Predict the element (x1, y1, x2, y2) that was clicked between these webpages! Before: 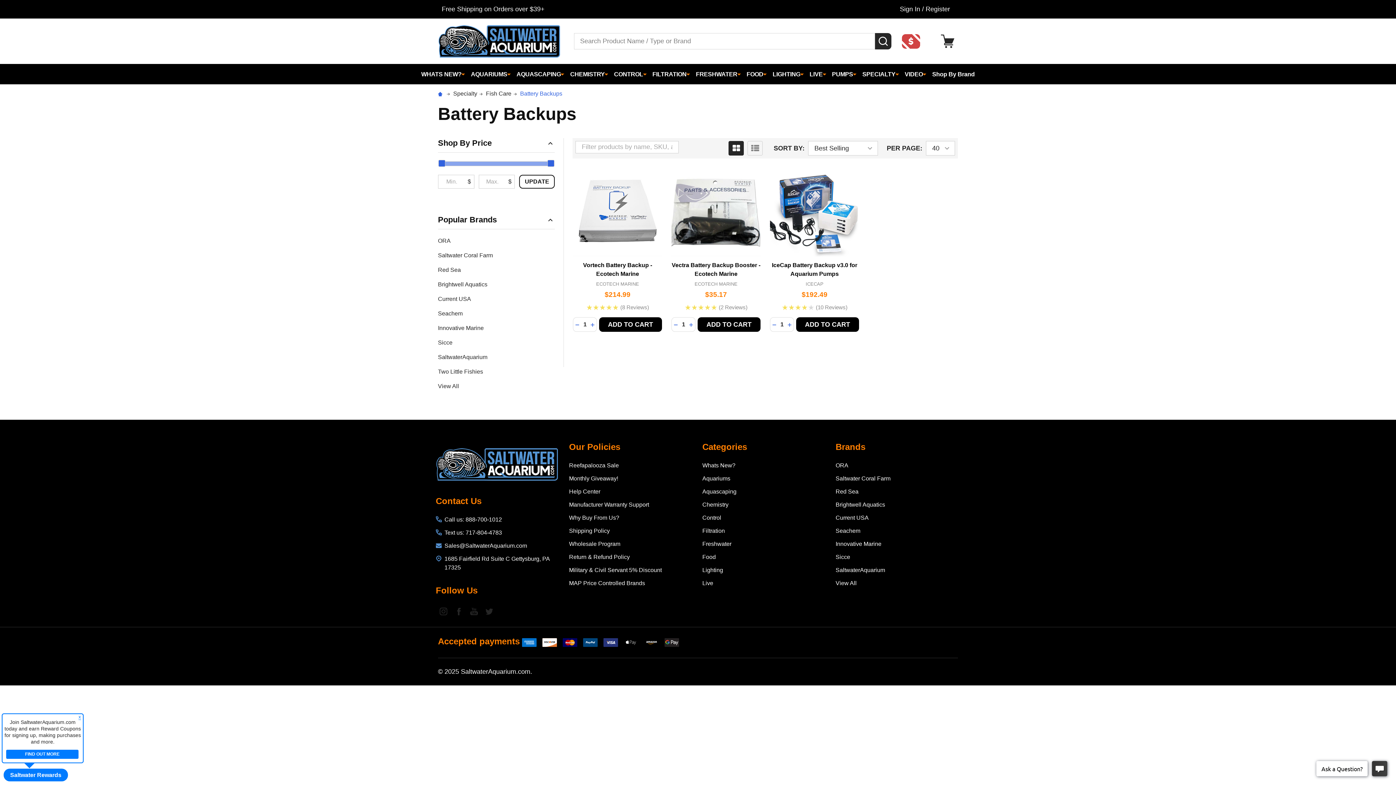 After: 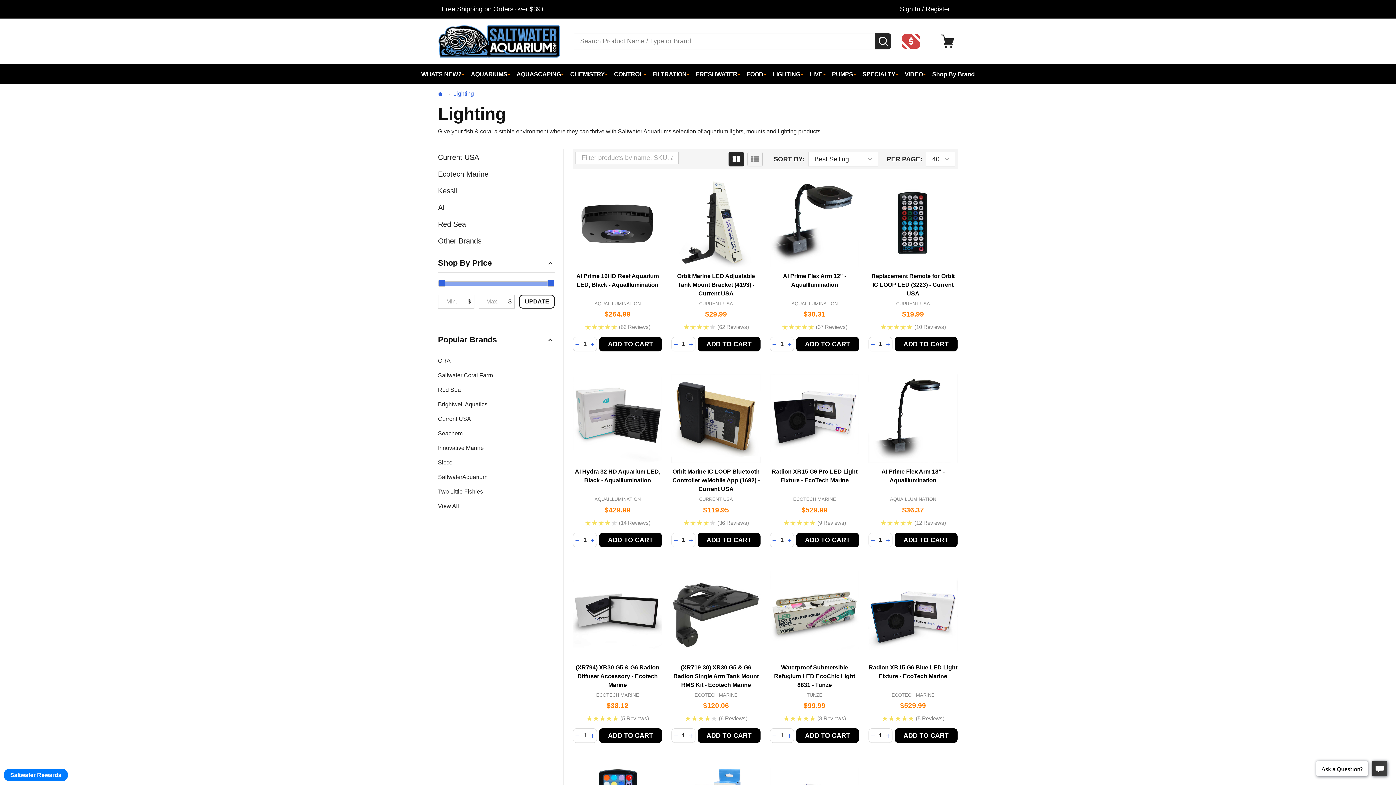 Action: bbox: (702, 567, 723, 573) label: Lighting